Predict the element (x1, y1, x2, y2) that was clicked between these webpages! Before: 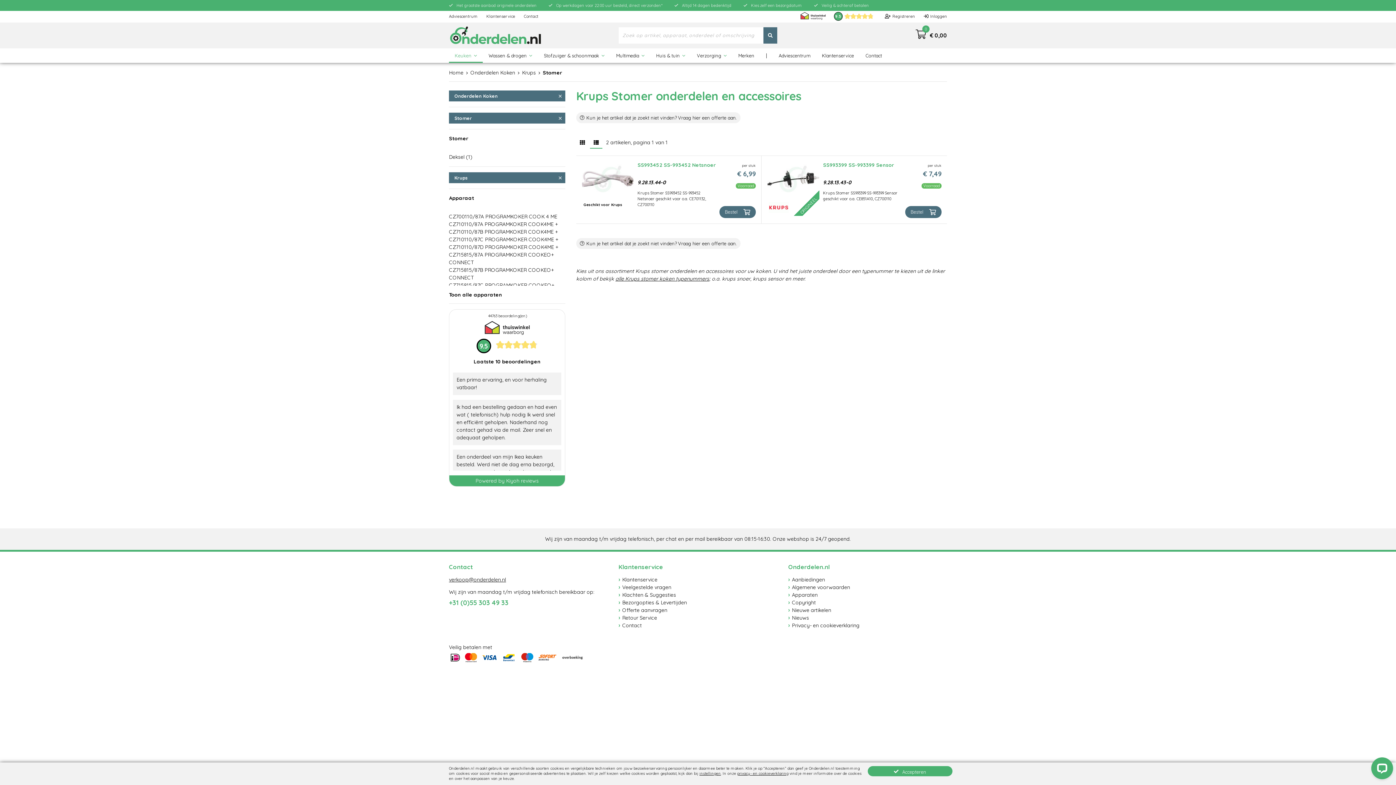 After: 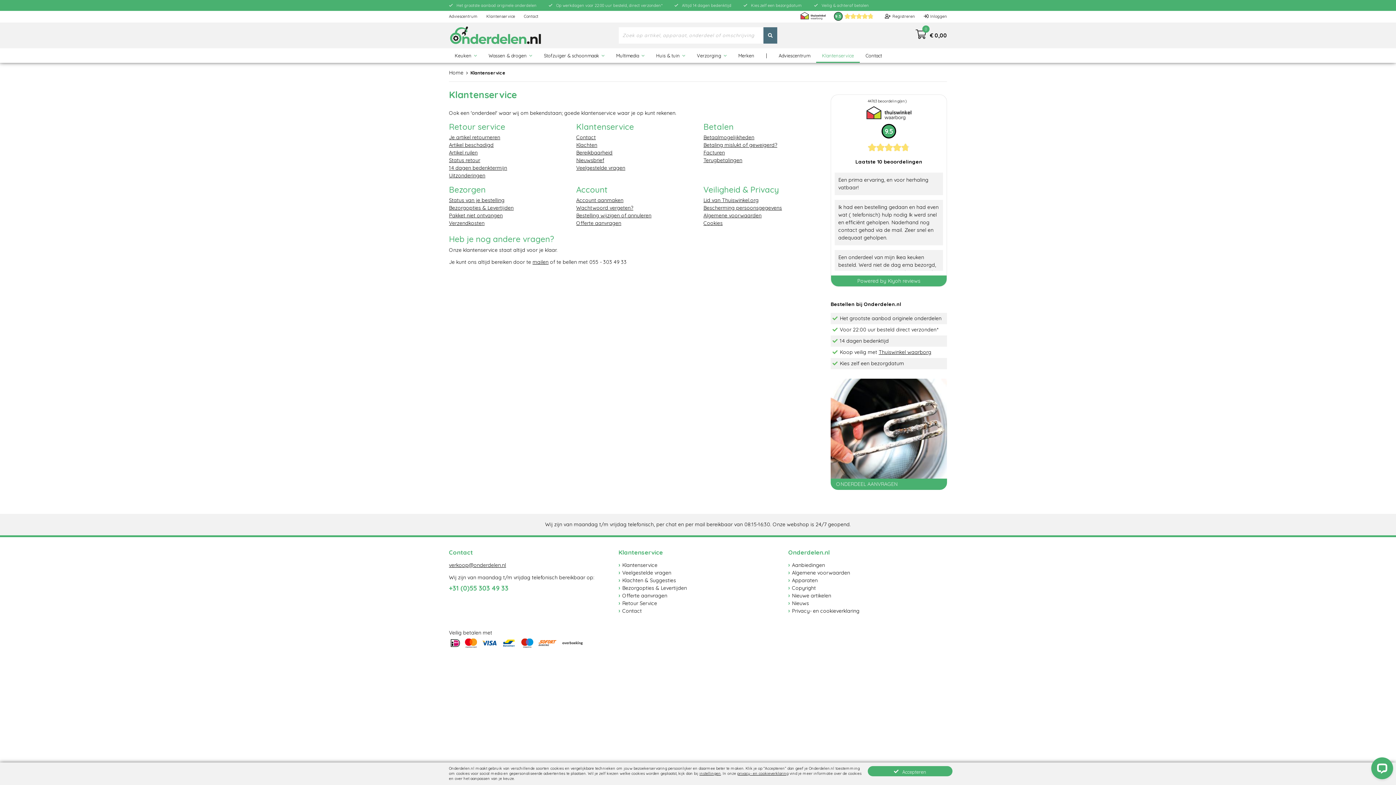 Action: label: Klantenservice bbox: (486, 13, 515, 18)